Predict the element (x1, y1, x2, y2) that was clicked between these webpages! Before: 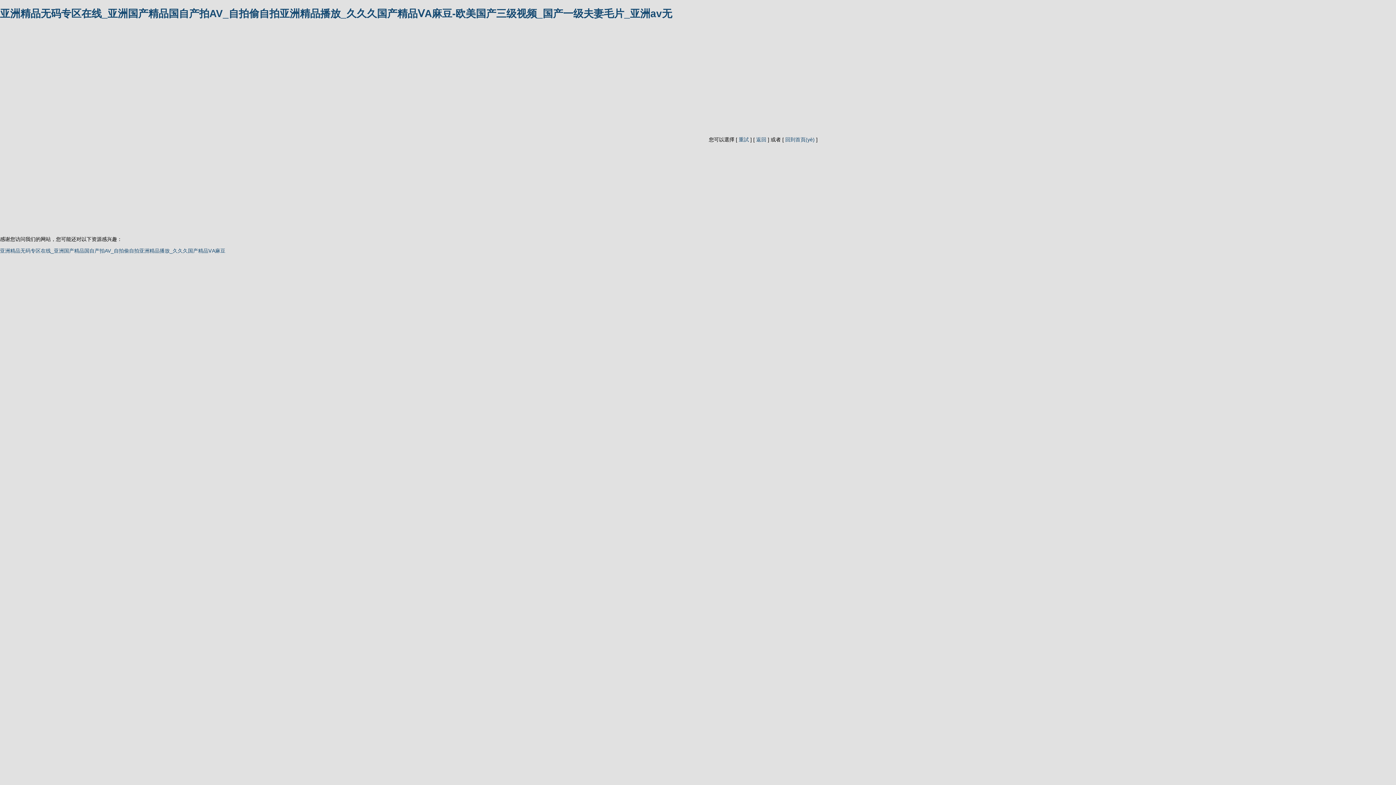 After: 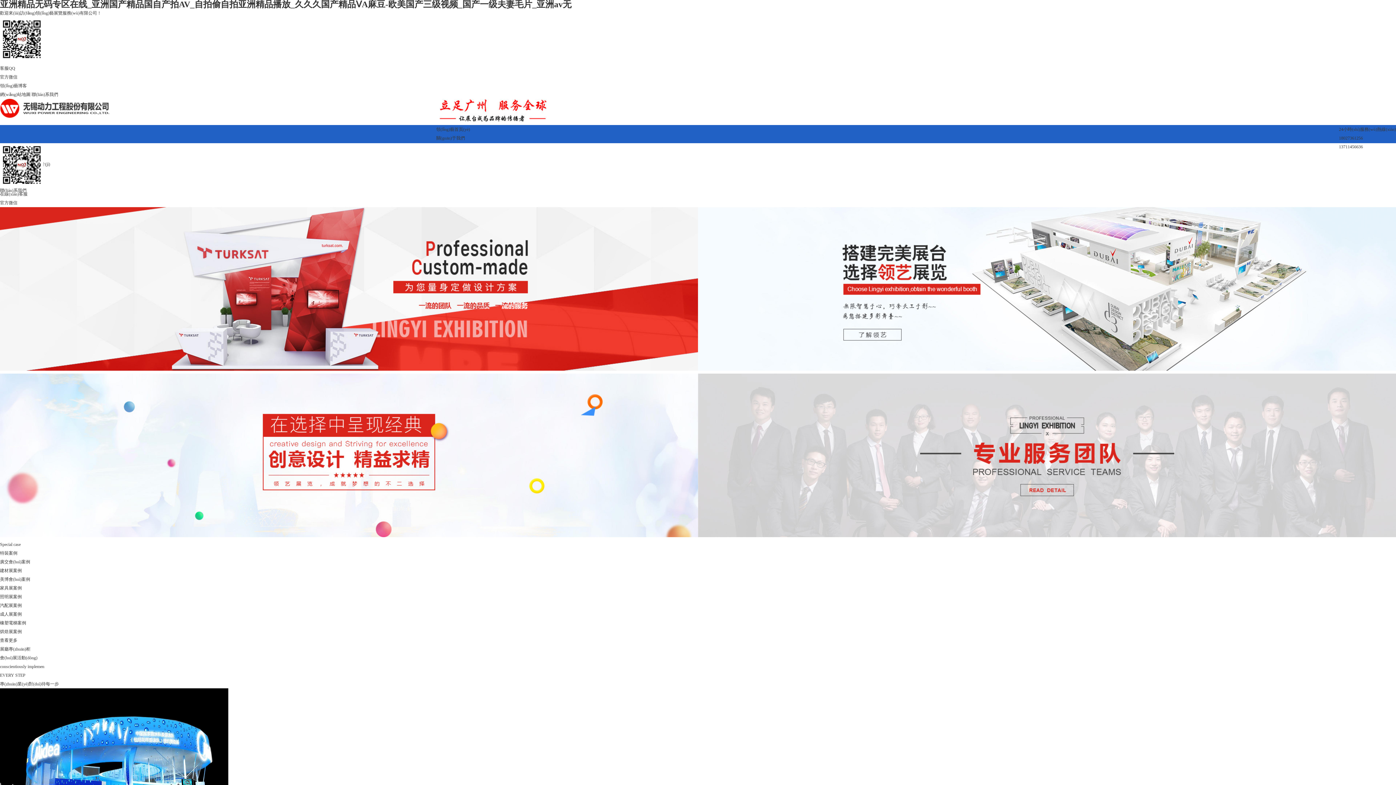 Action: label: 亚洲精品无码专区在线_亚洲国产精品国自产拍AV_自拍偷自拍亚洲精品播放_久久久国产精品ⅤA麻豆 bbox: (0, 247, 225, 253)